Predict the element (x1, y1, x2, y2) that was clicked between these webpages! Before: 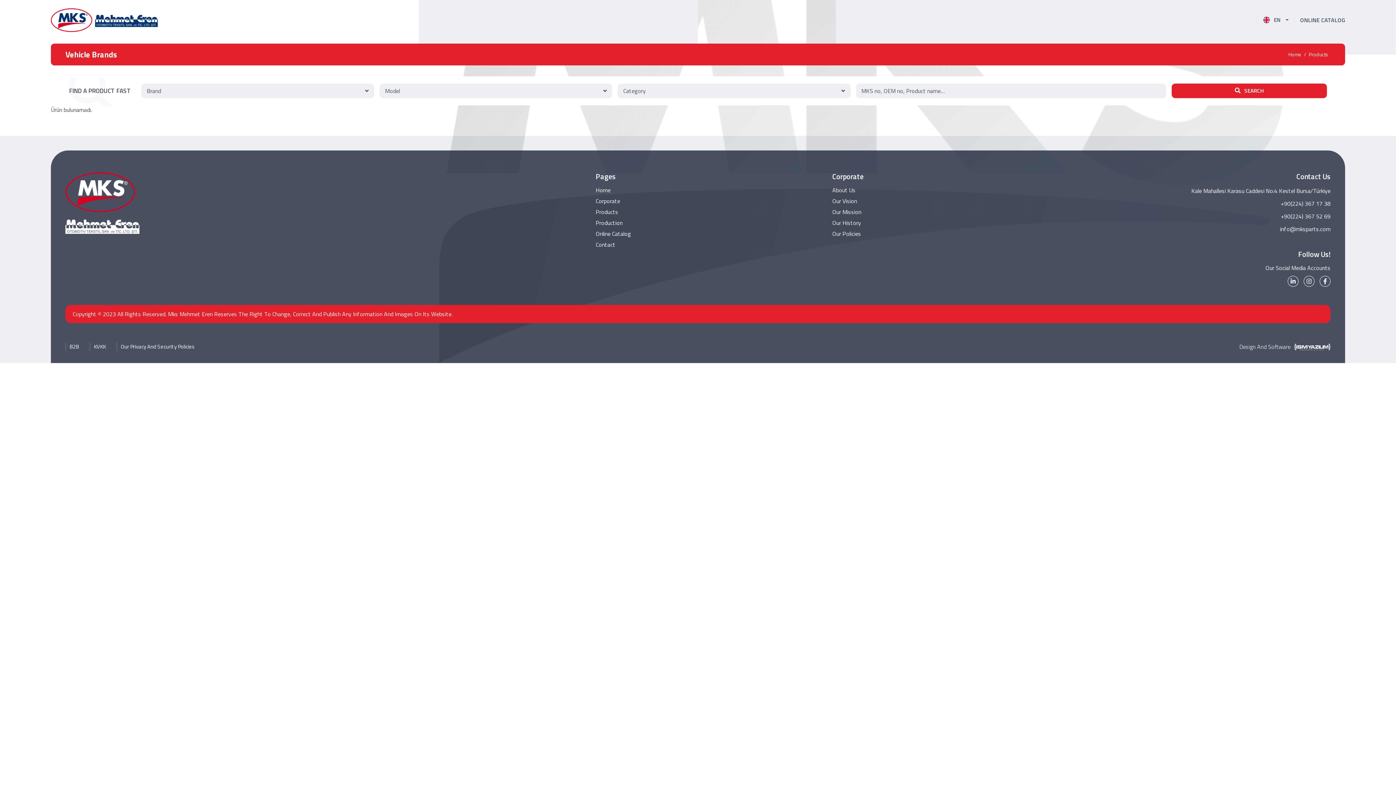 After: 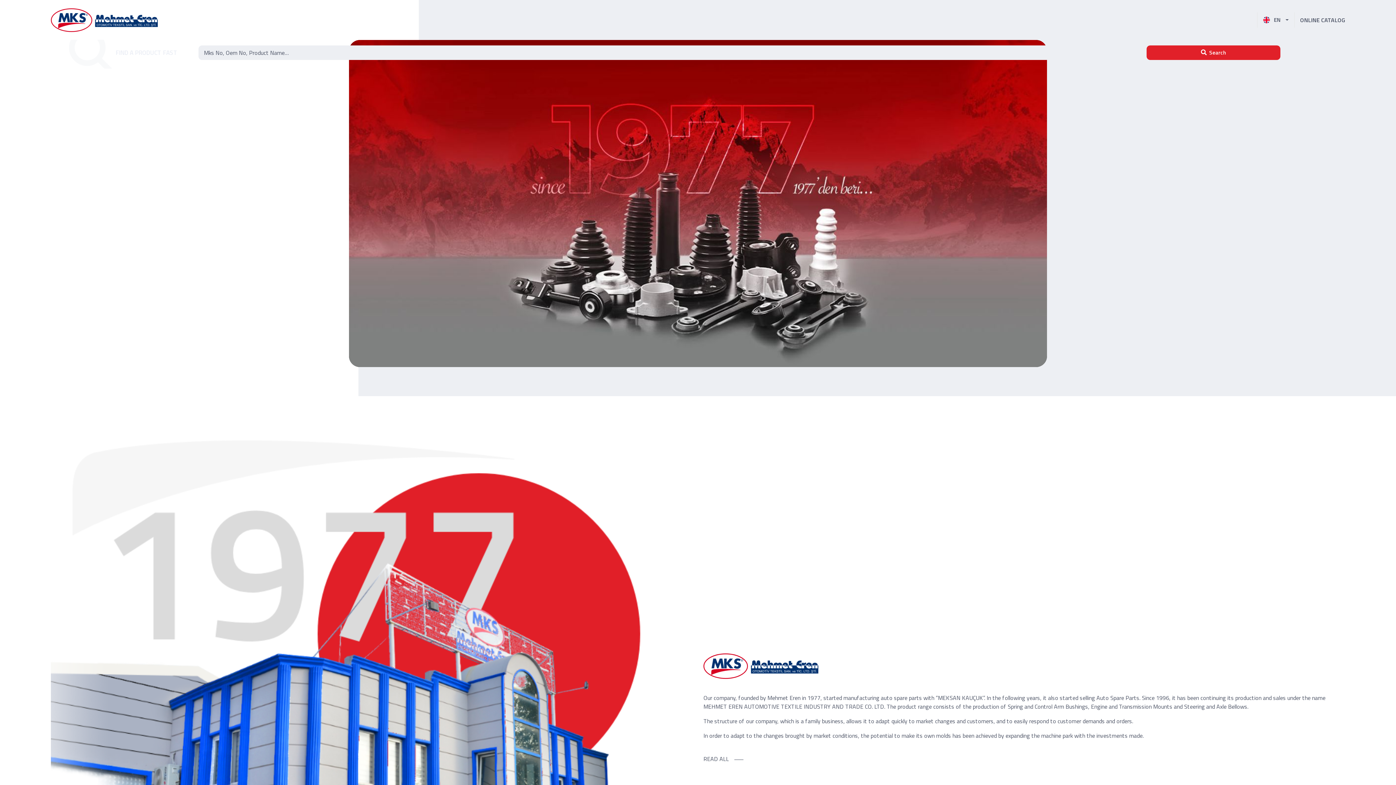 Action: bbox: (595, 184, 631, 195) label: Home